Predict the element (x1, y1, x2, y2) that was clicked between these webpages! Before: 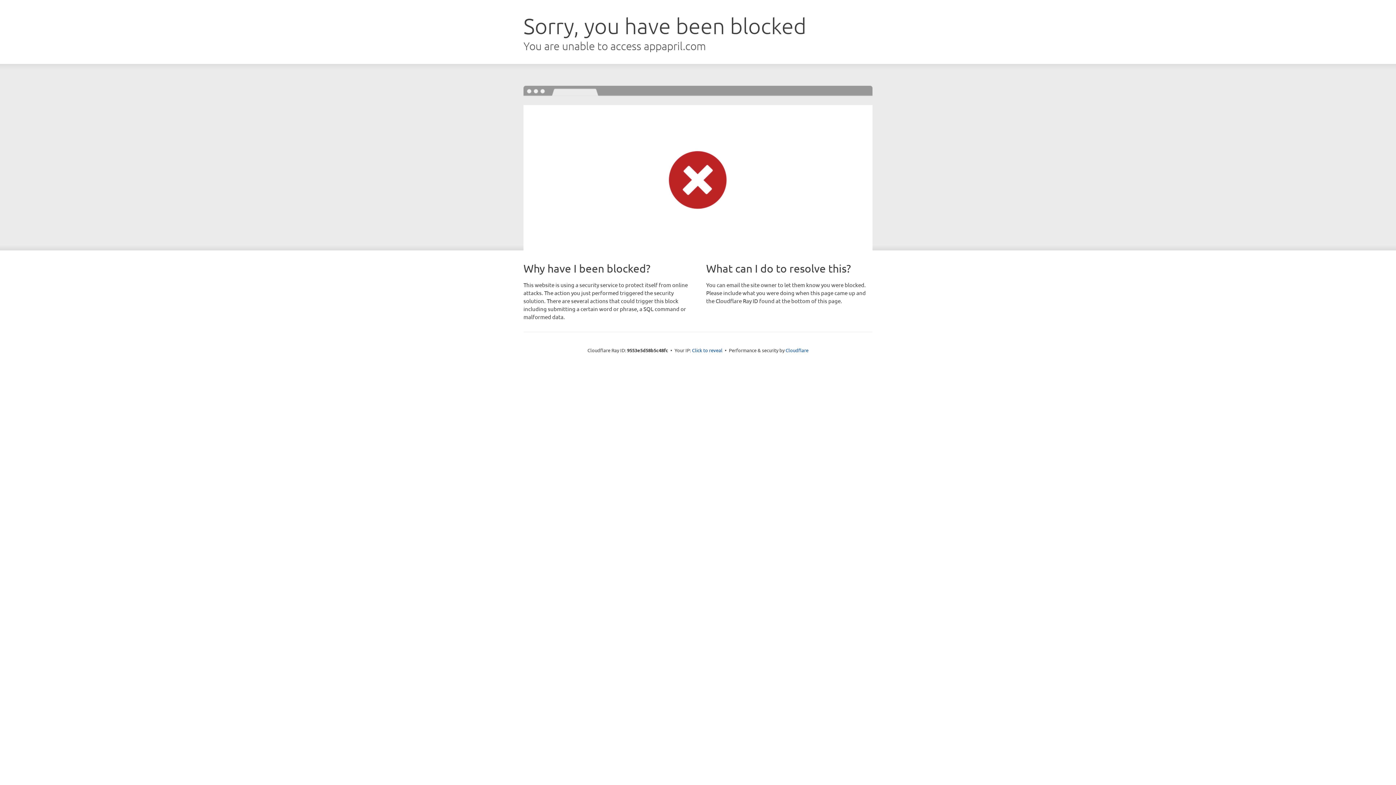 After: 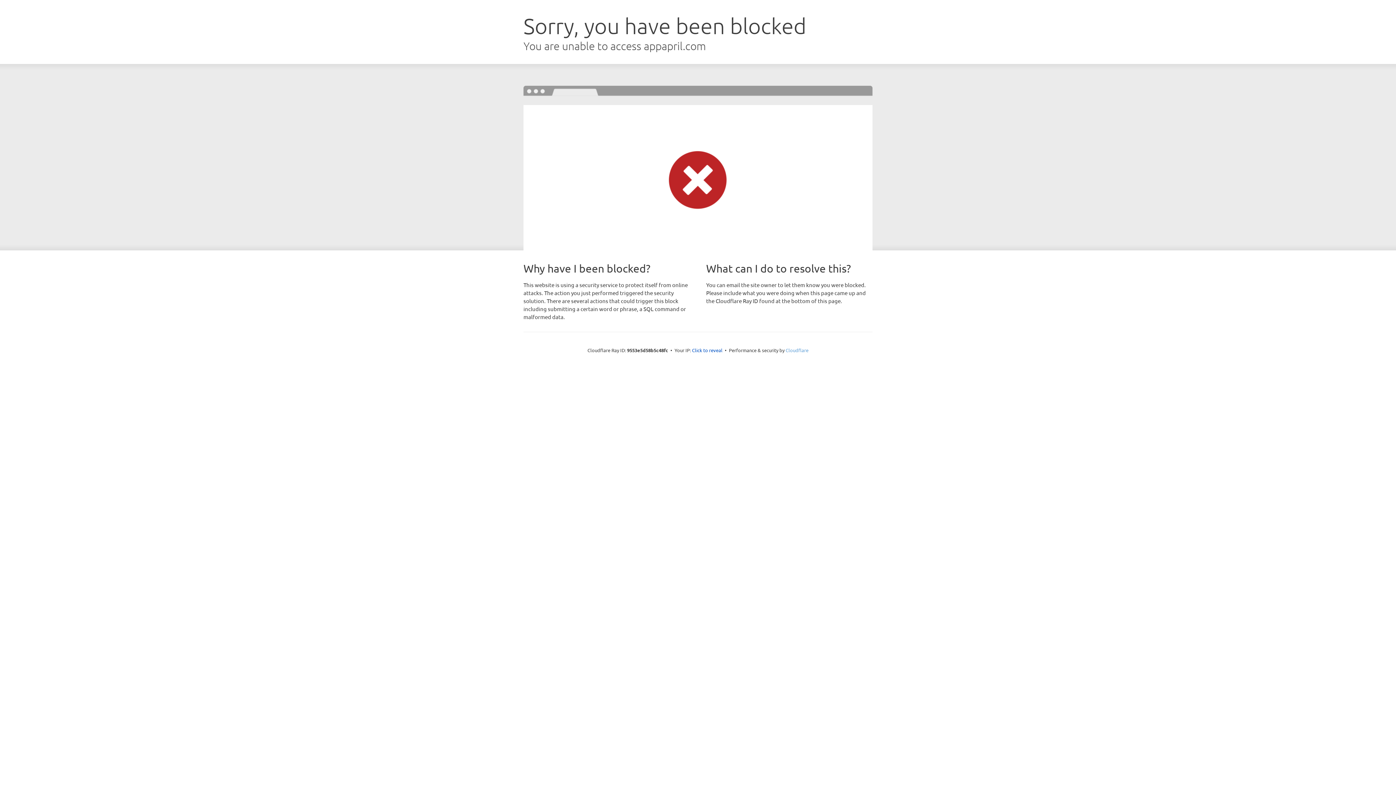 Action: label: Cloudflare bbox: (785, 347, 808, 353)